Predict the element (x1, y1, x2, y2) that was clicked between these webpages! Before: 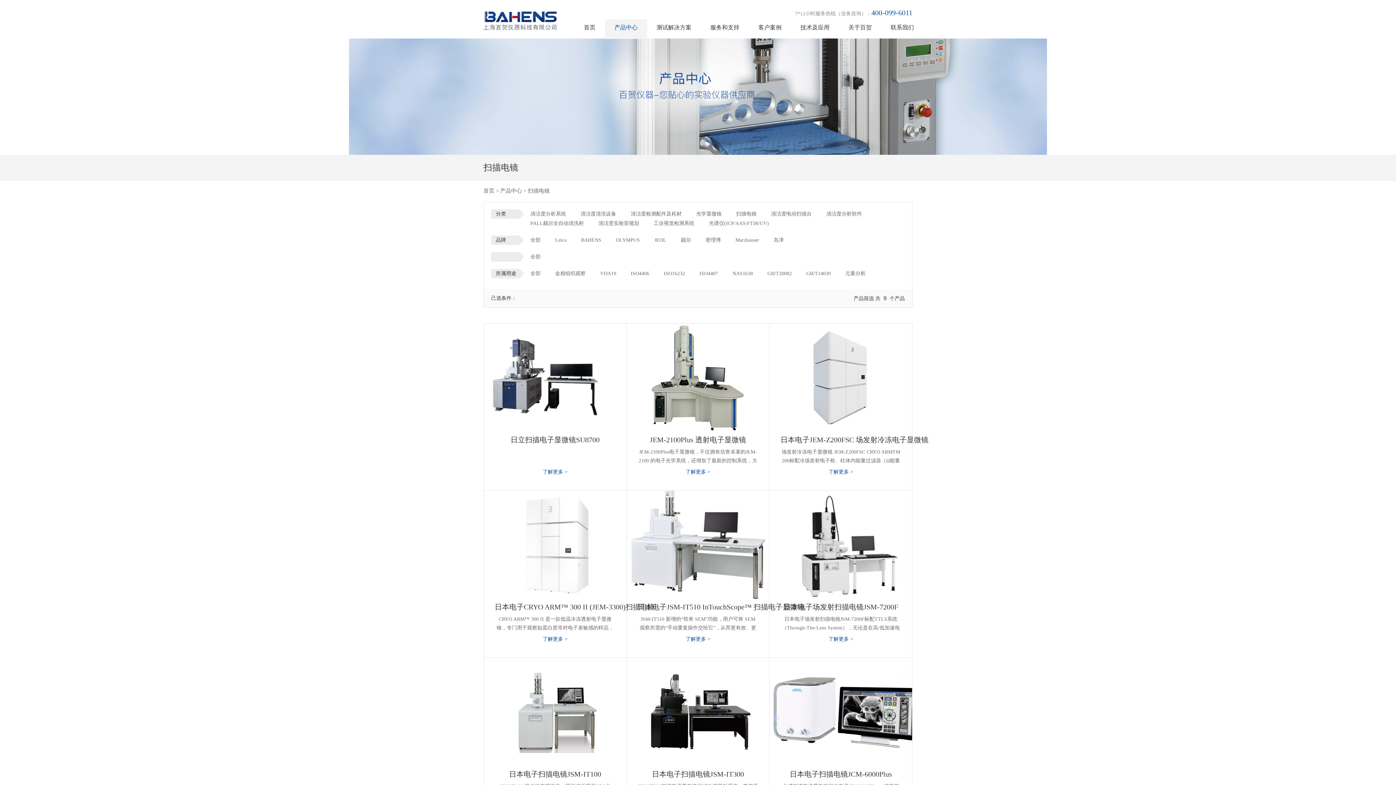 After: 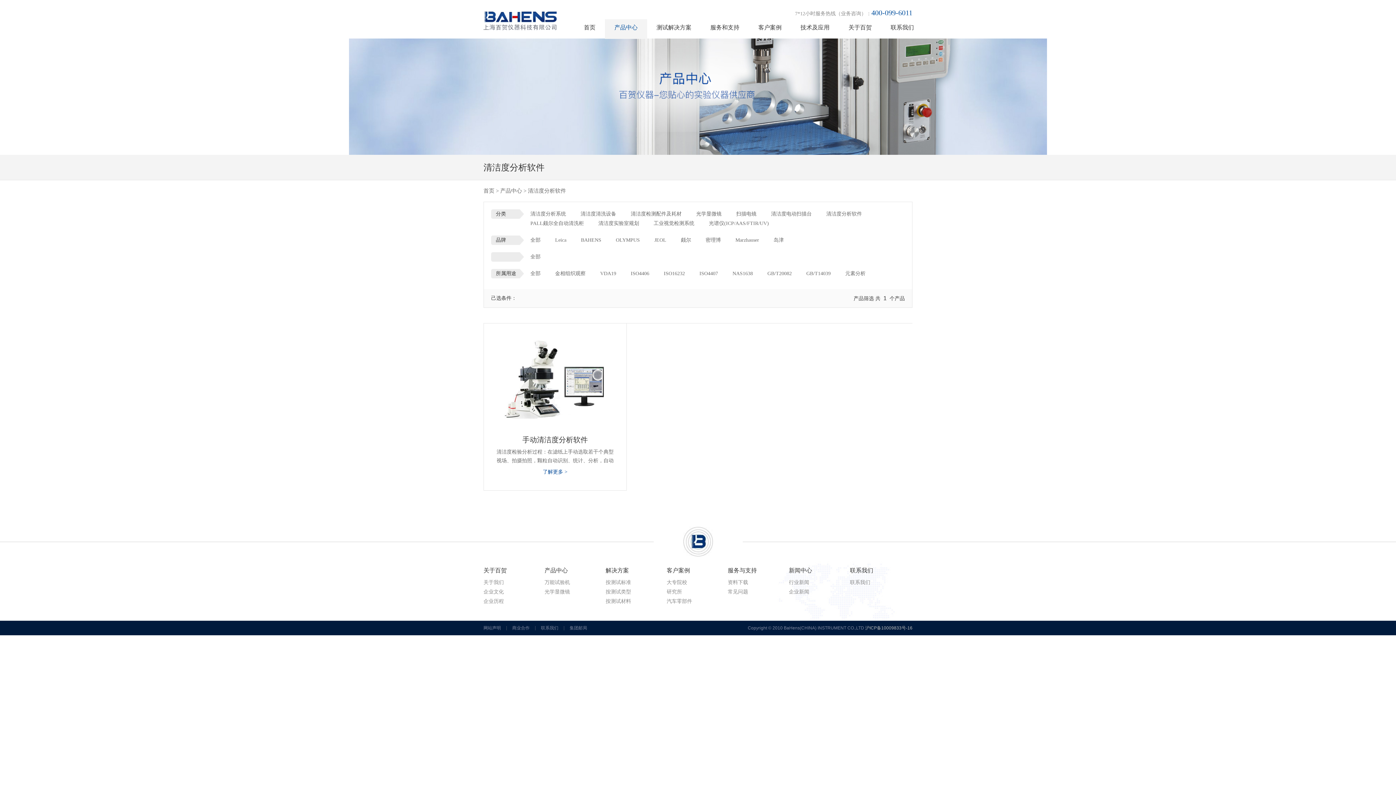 Action: label: 清洁度分析软件 bbox: (826, 209, 862, 218)